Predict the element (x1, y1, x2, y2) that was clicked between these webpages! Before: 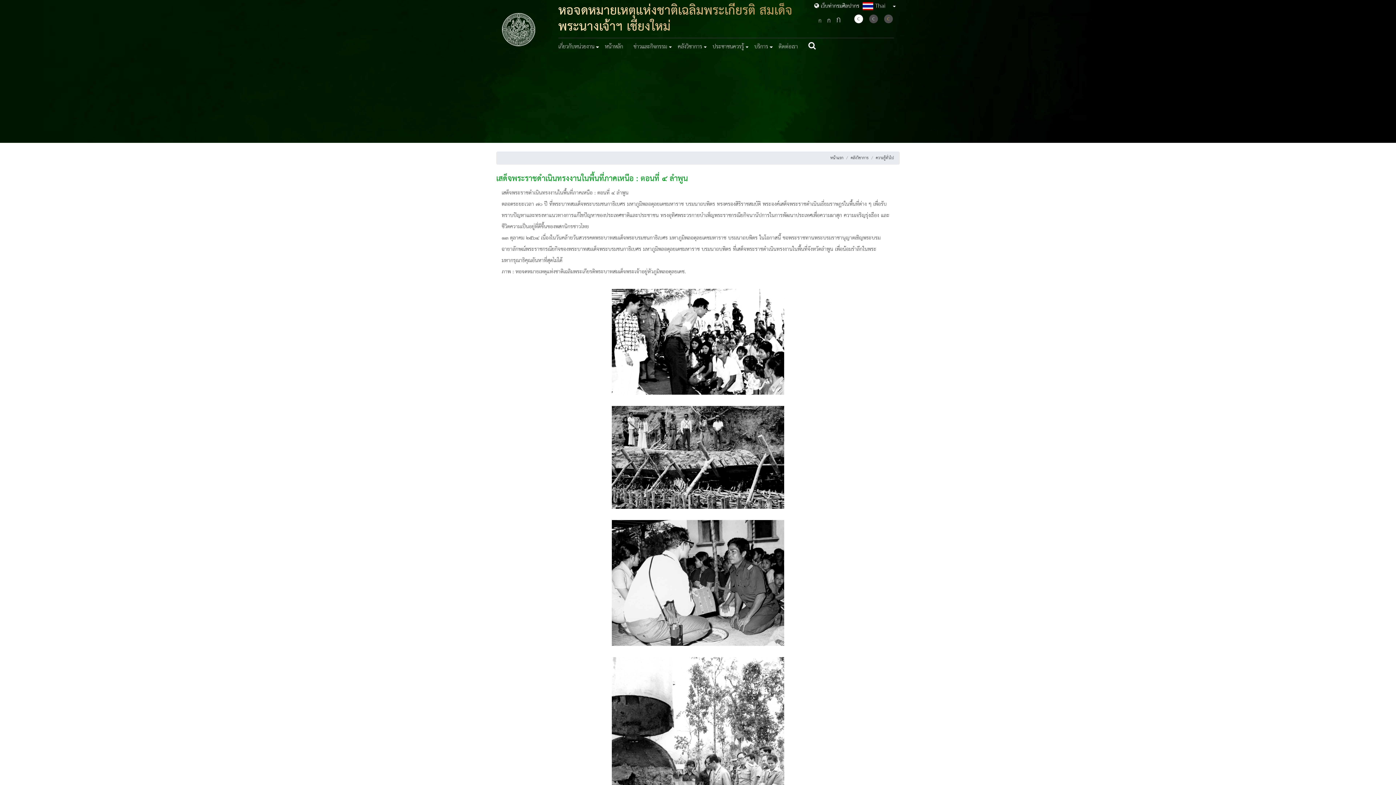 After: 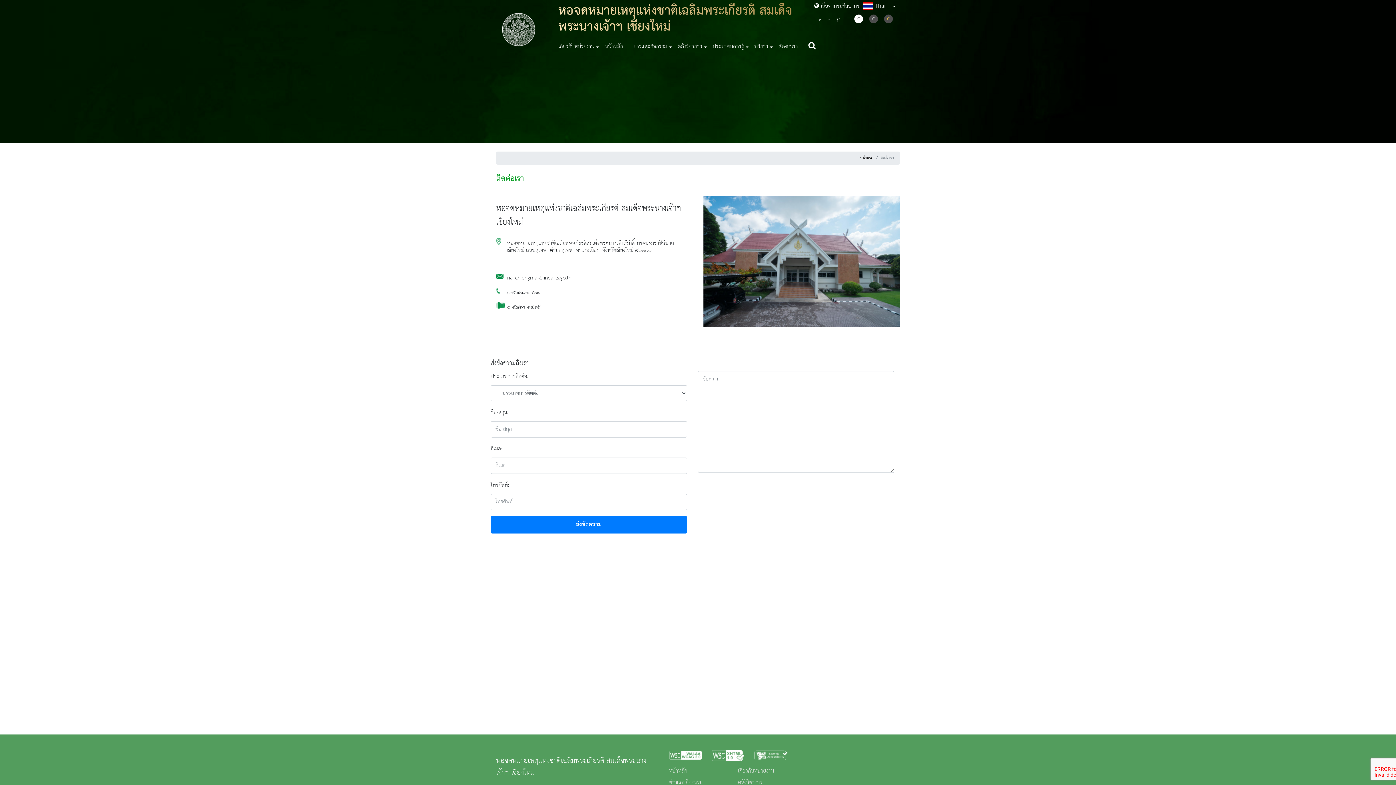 Action: bbox: (778, 38, 808, 56) label: ติดต่อเรา